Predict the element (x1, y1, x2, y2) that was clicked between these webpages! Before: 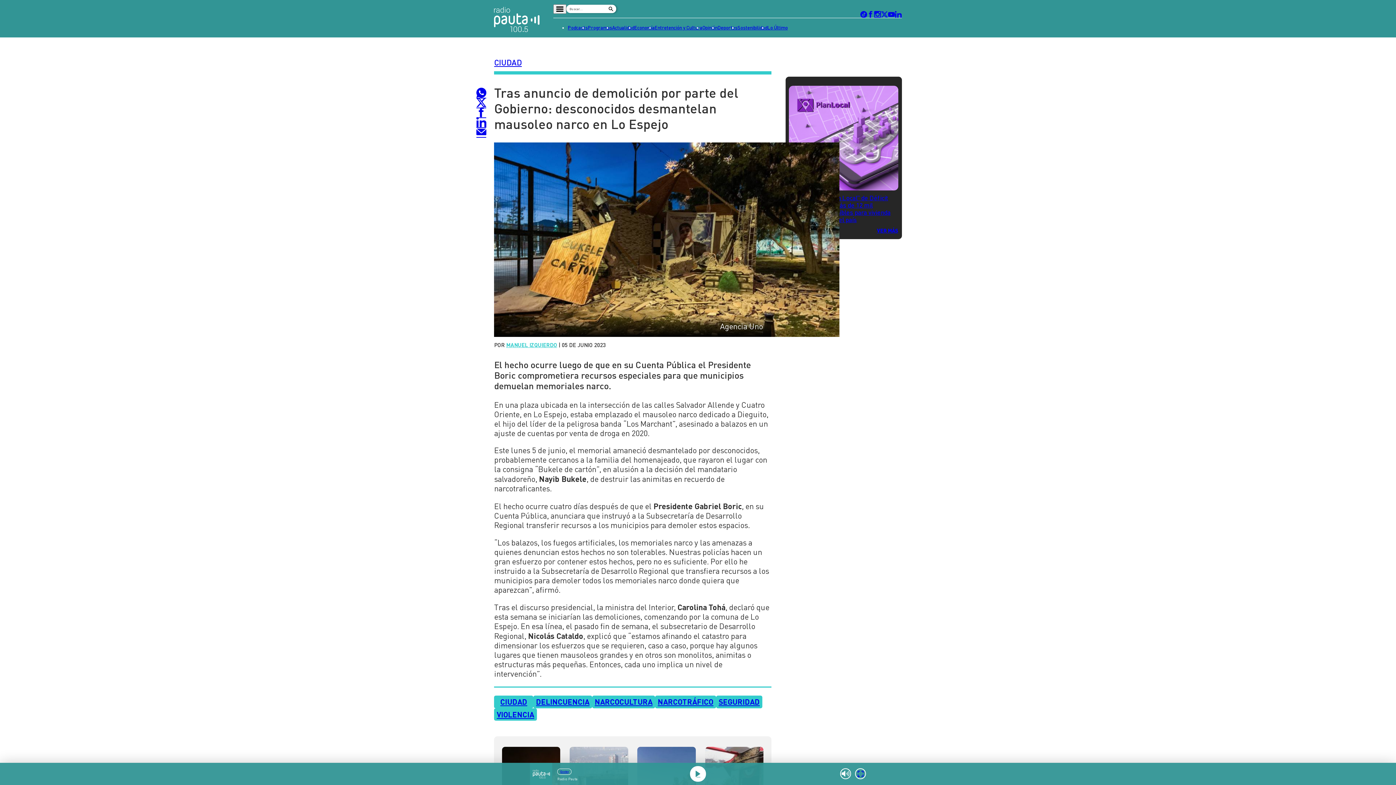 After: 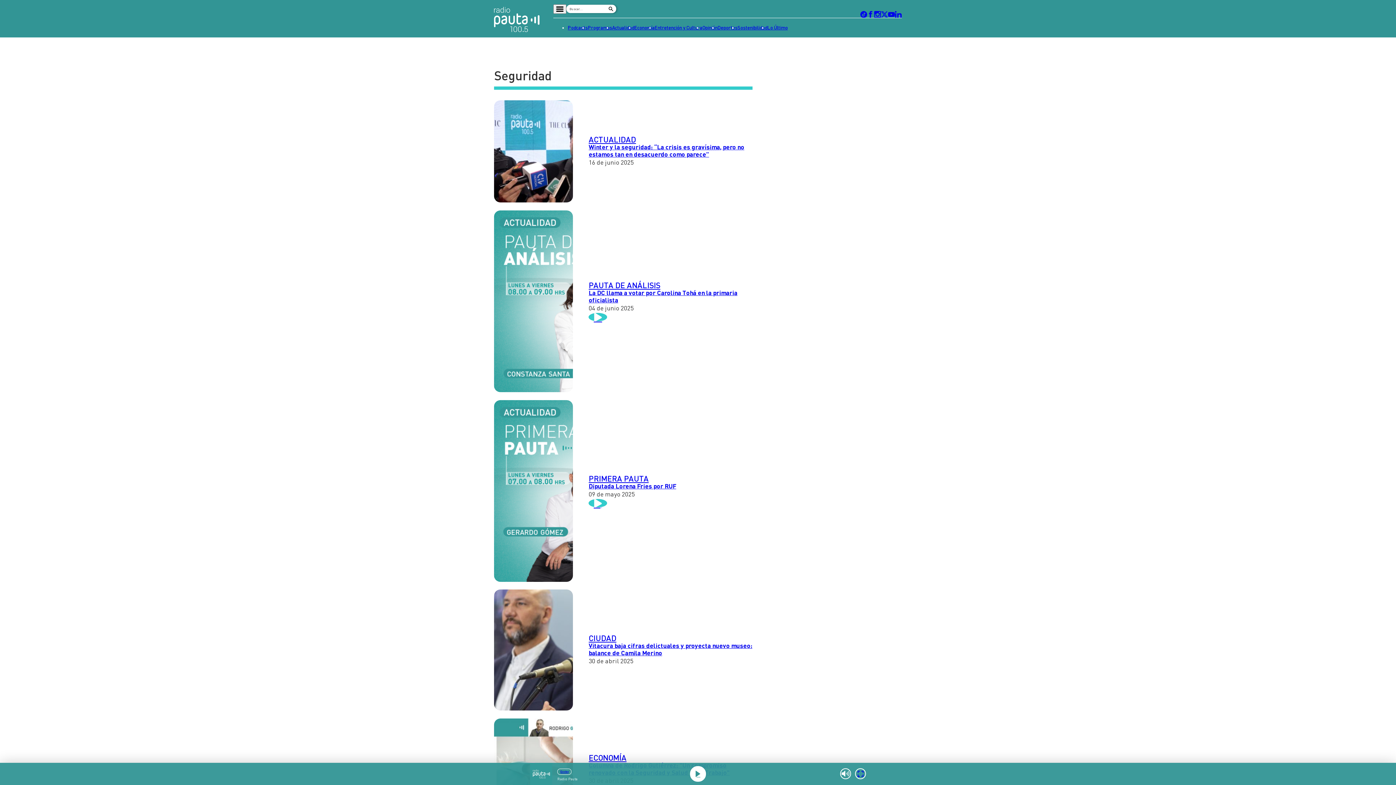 Action: bbox: (718, 697, 759, 706) label: SEGURIDAD